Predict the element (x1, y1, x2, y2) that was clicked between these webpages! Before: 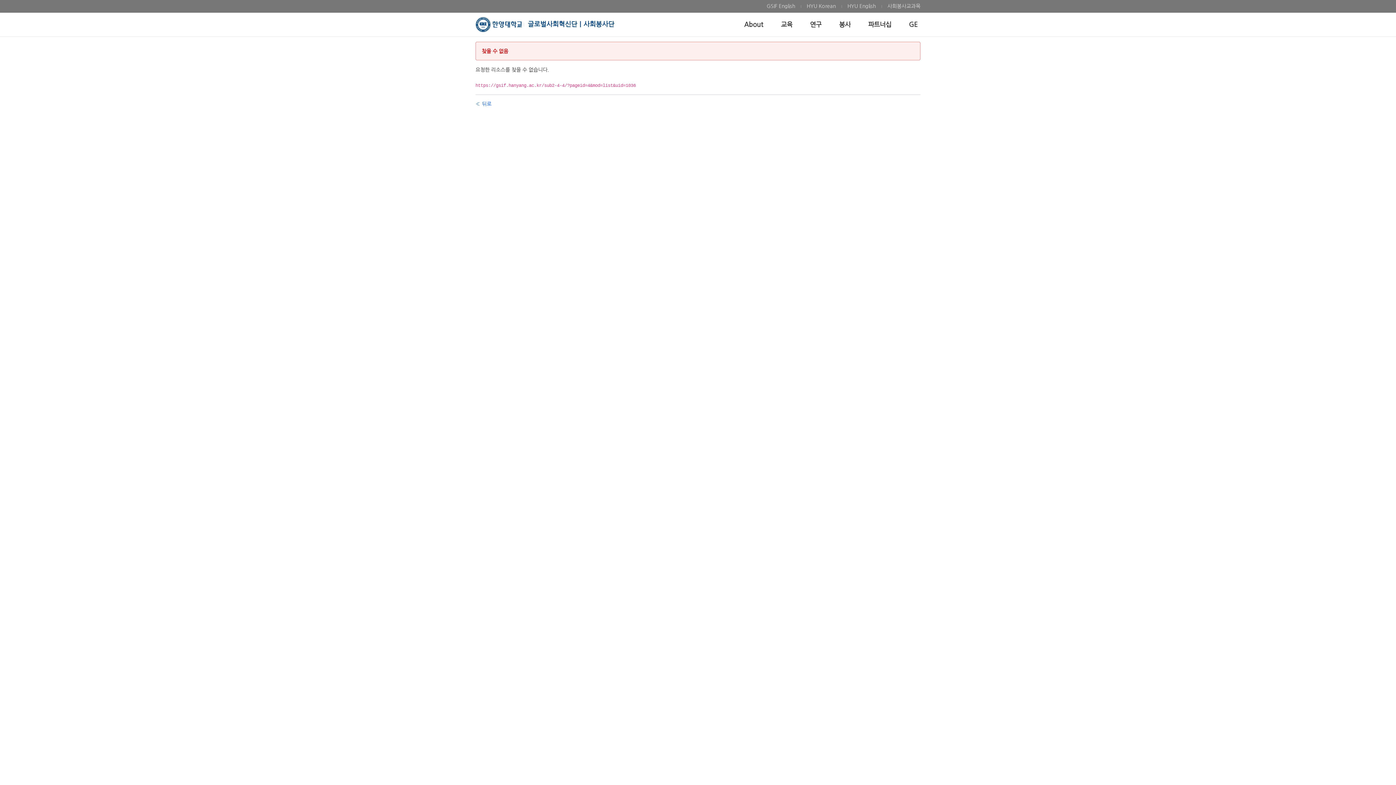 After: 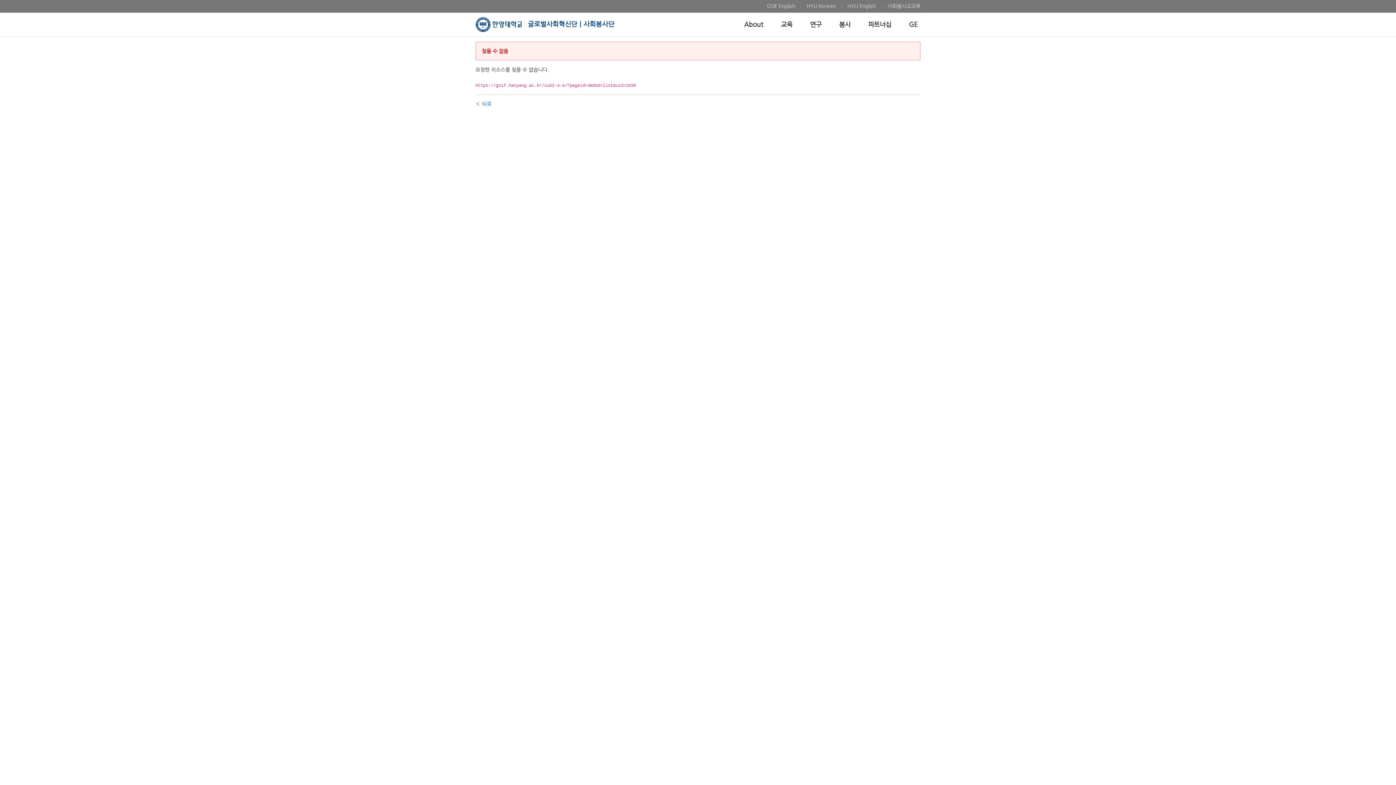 Action: label: HYU English bbox: (841, 2, 881, 10)